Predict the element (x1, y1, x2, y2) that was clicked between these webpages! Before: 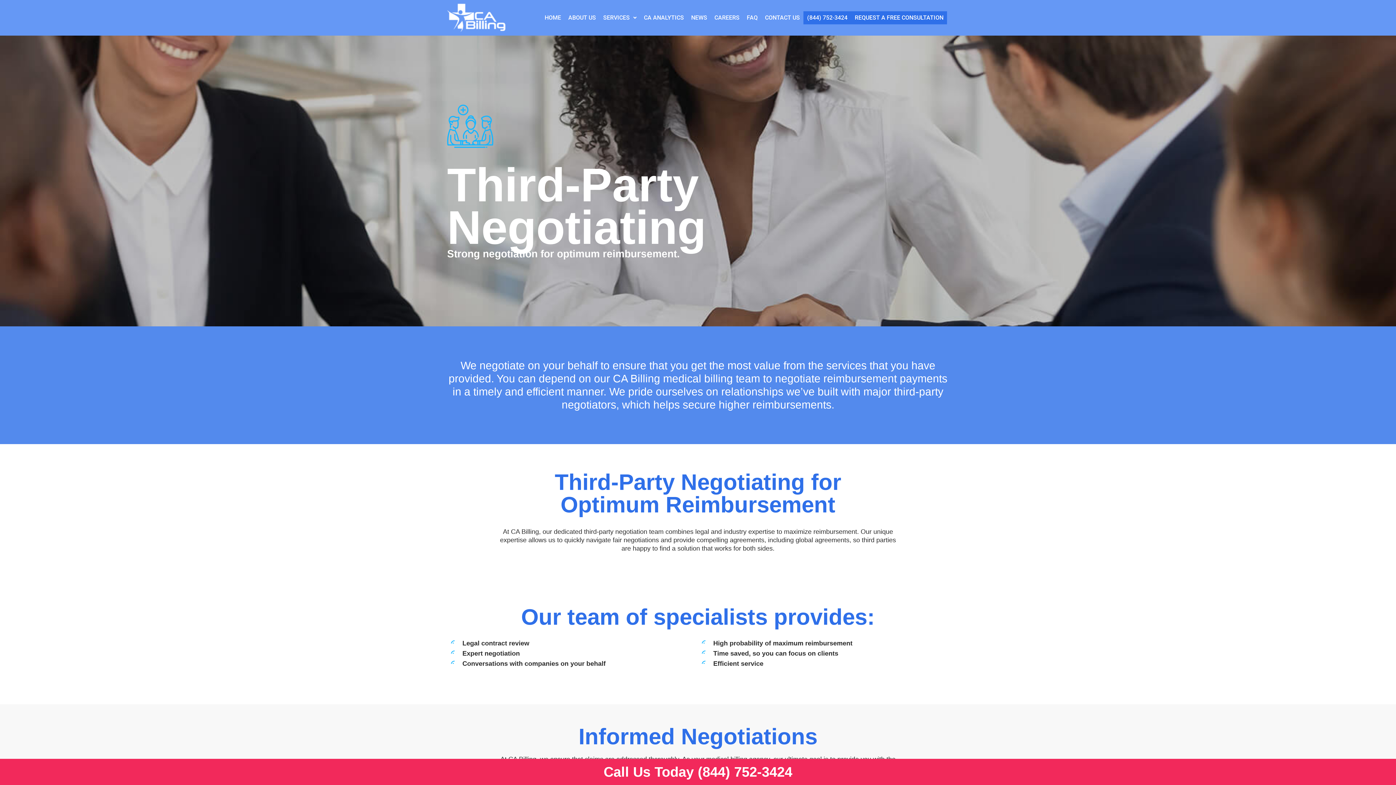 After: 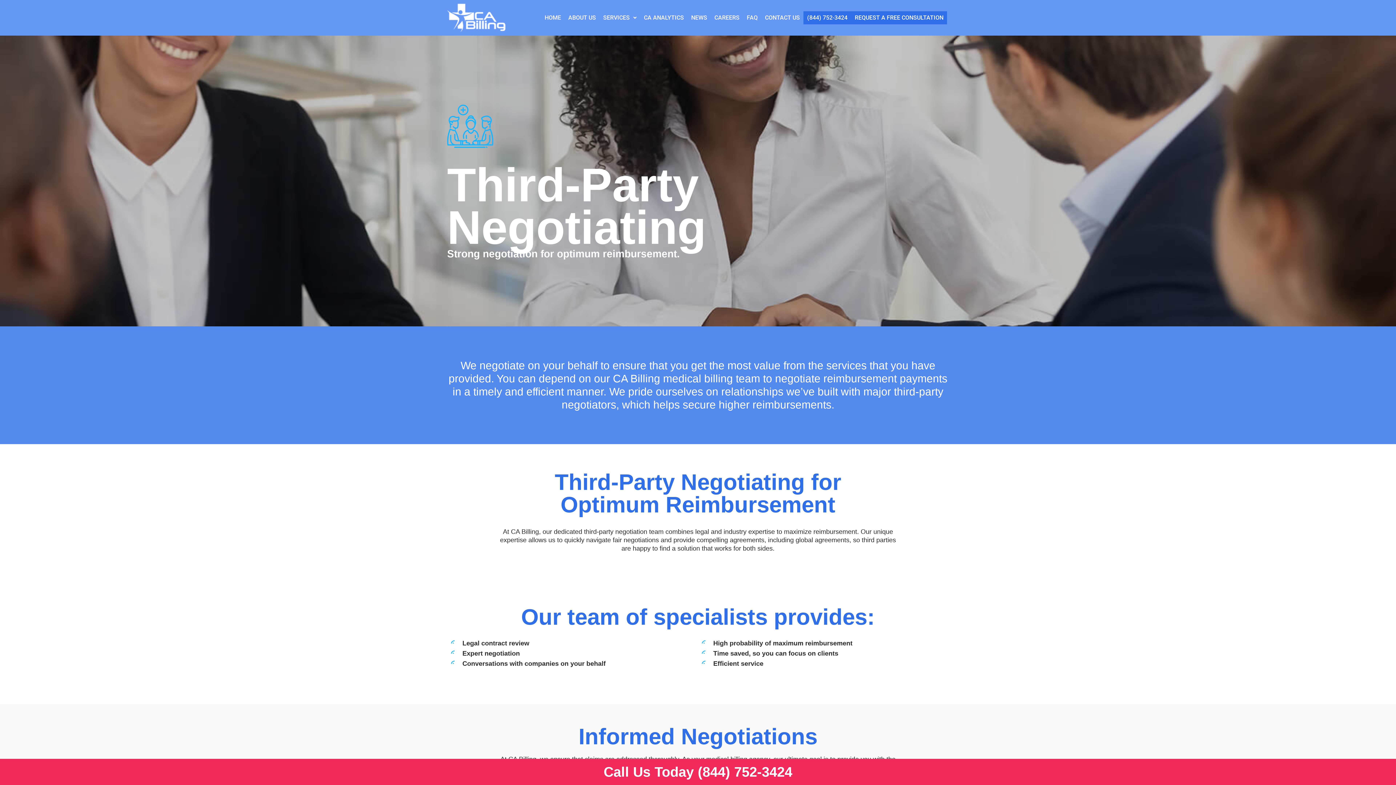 Action: bbox: (603, 764, 792, 780) label: Call Us Today (844) 752-3424